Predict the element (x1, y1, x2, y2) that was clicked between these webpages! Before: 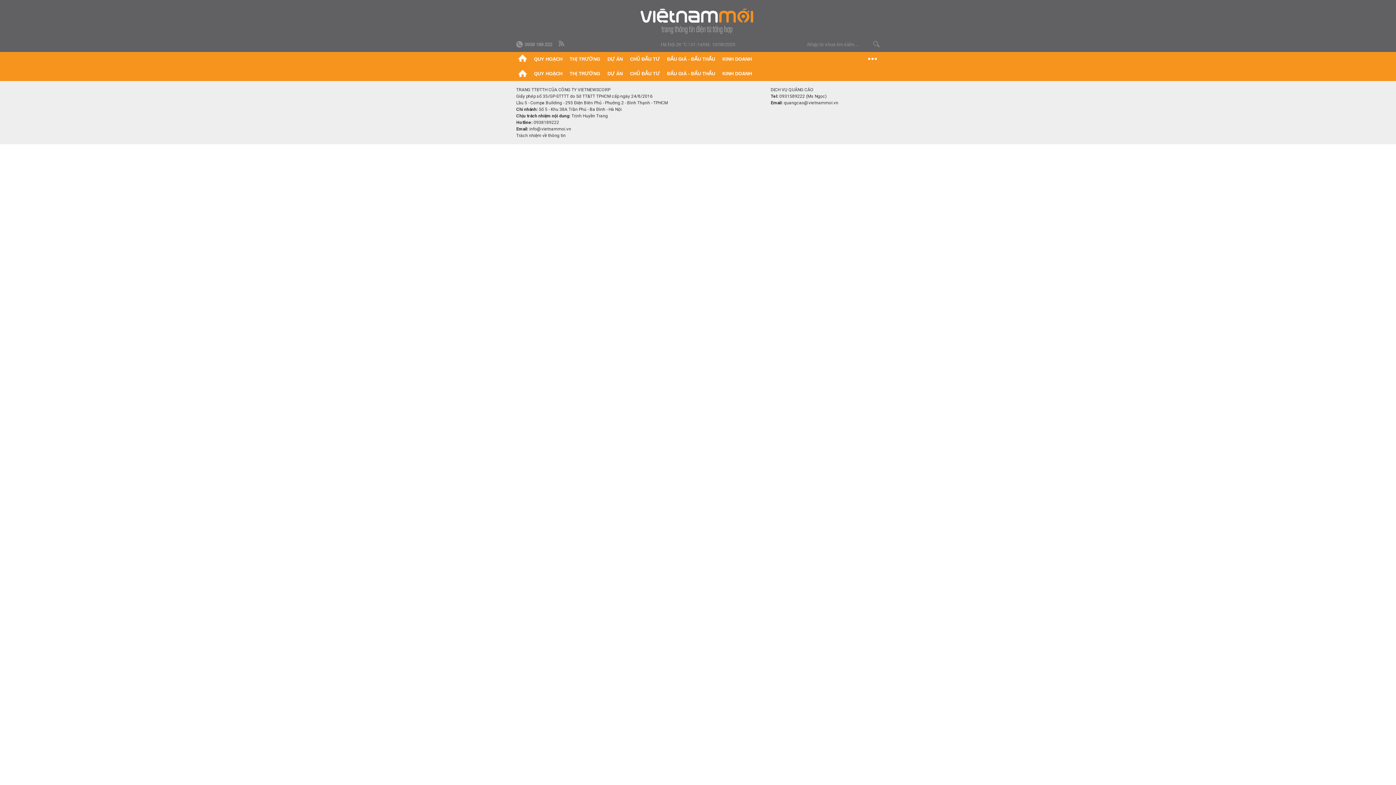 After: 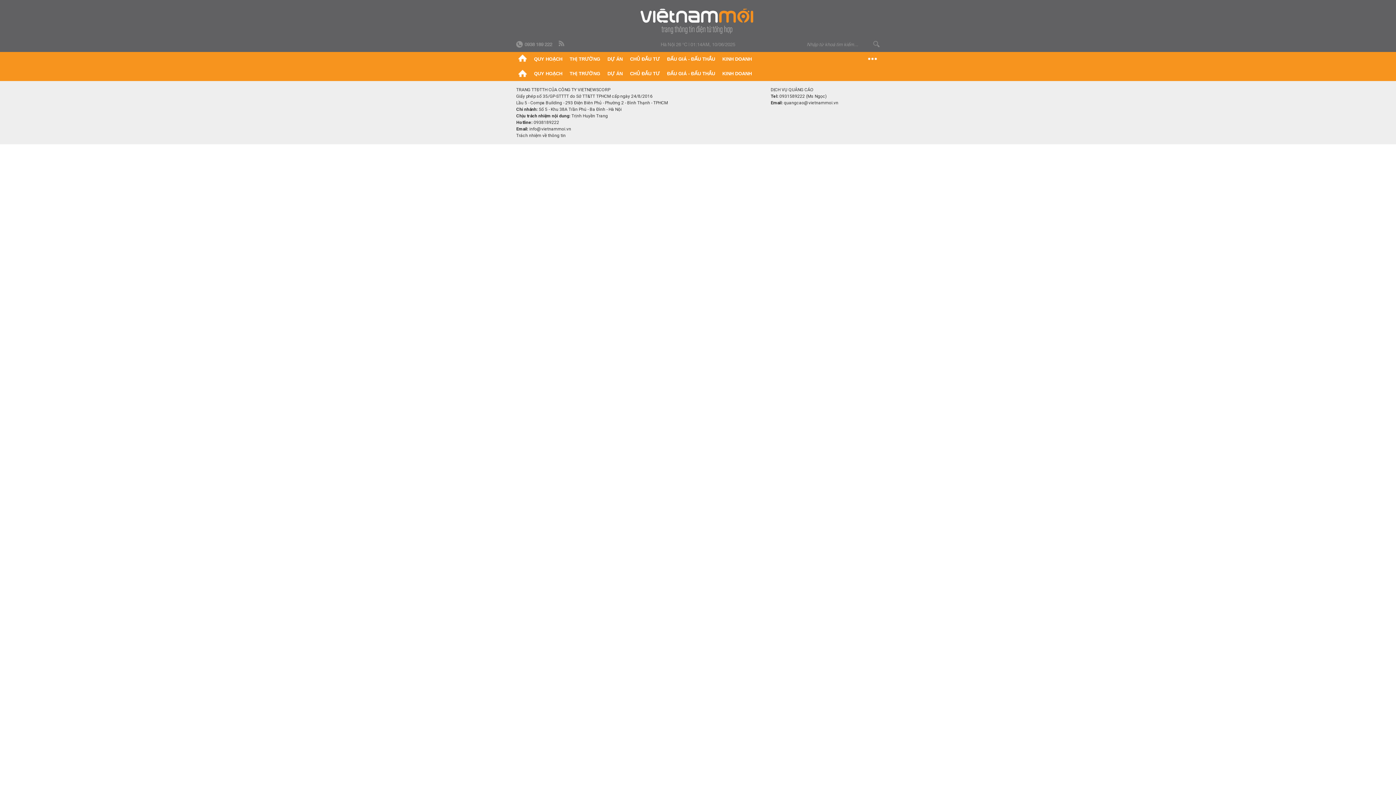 Action: label: info@vietnammoi.vn bbox: (529, 126, 571, 131)